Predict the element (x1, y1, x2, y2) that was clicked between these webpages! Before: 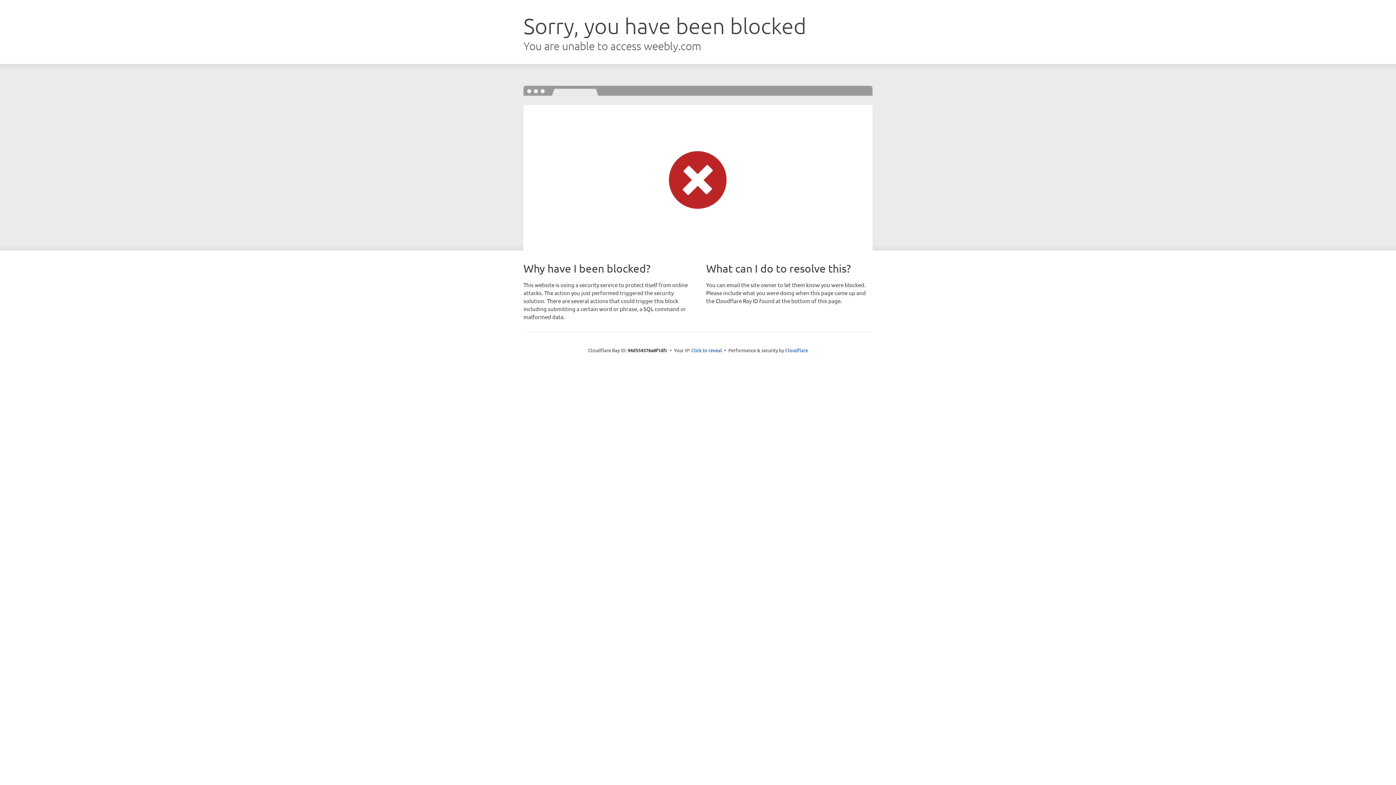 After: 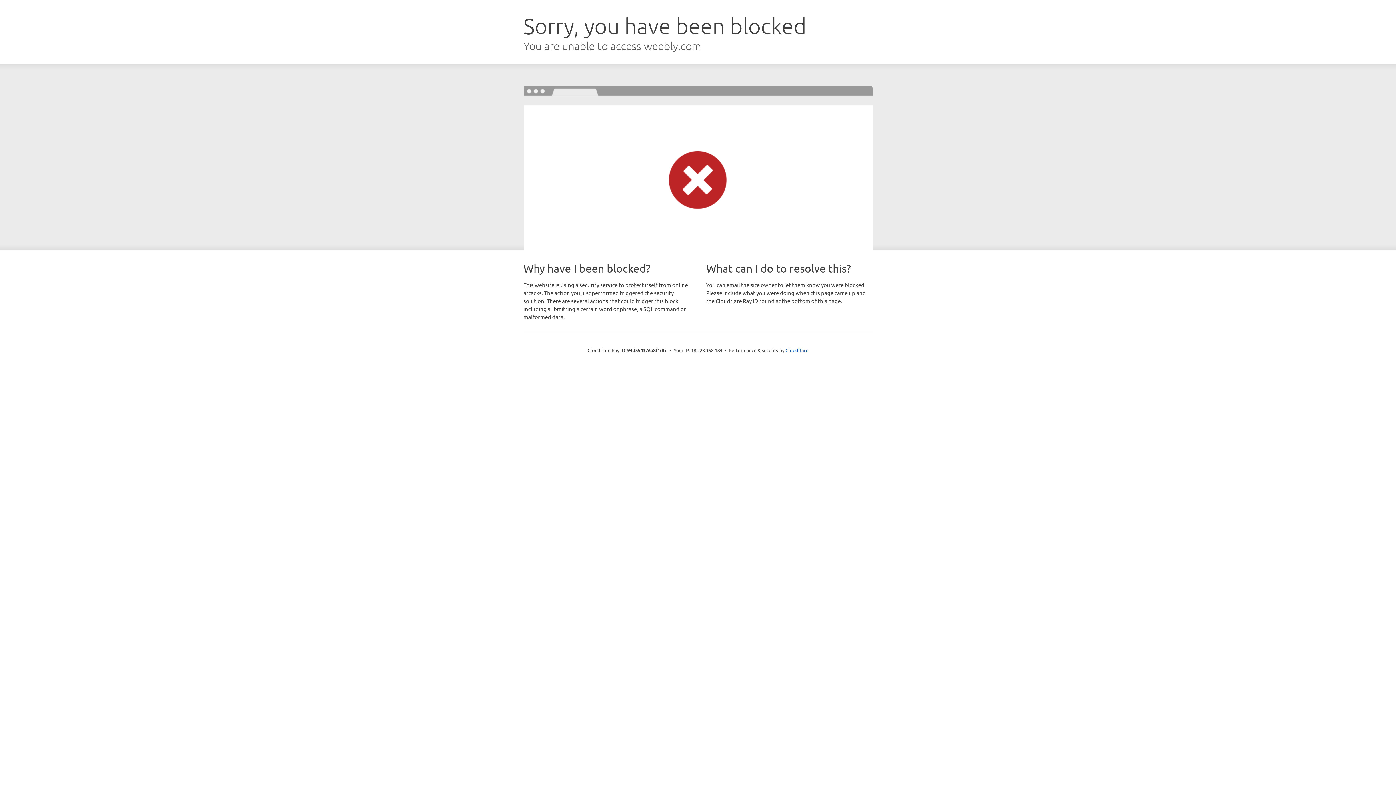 Action: bbox: (691, 346, 722, 353) label: Click to reveal